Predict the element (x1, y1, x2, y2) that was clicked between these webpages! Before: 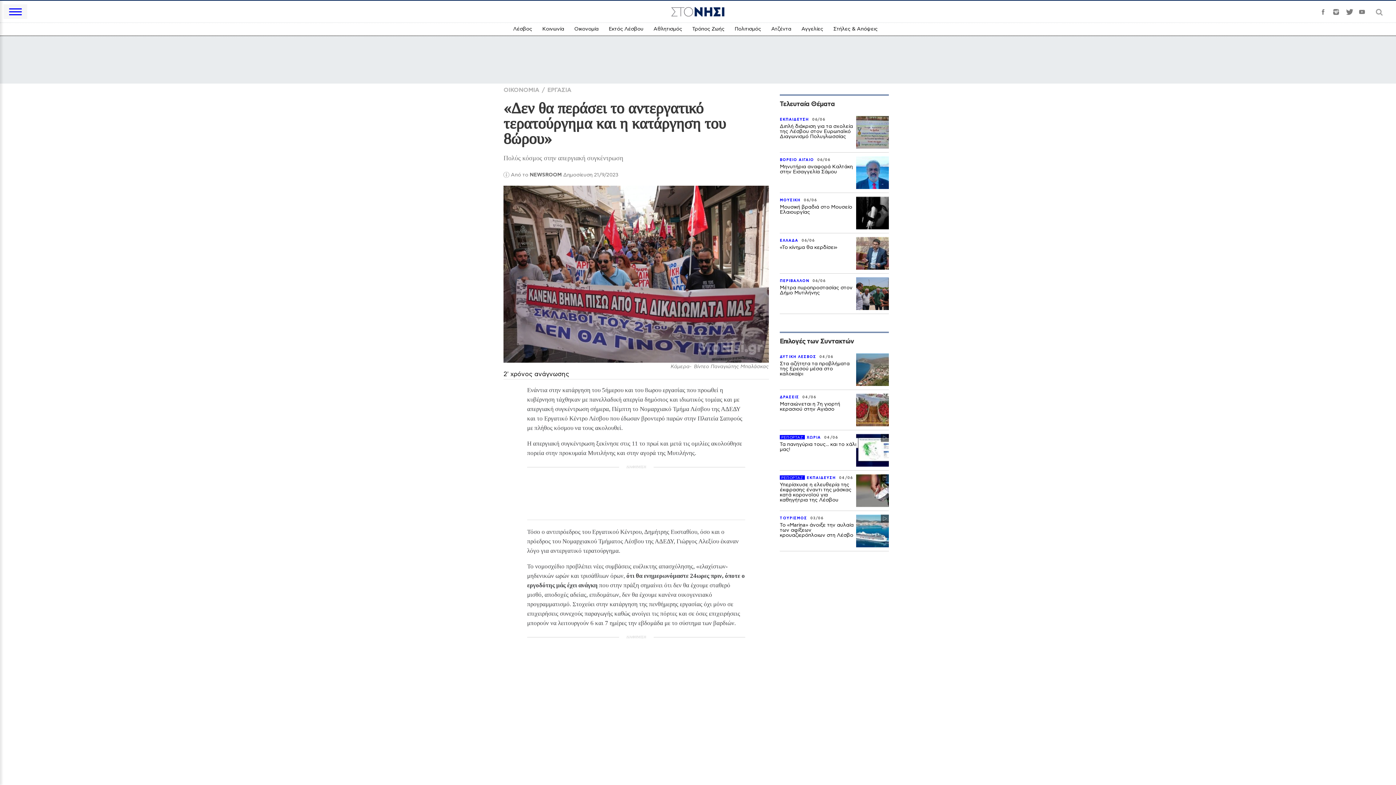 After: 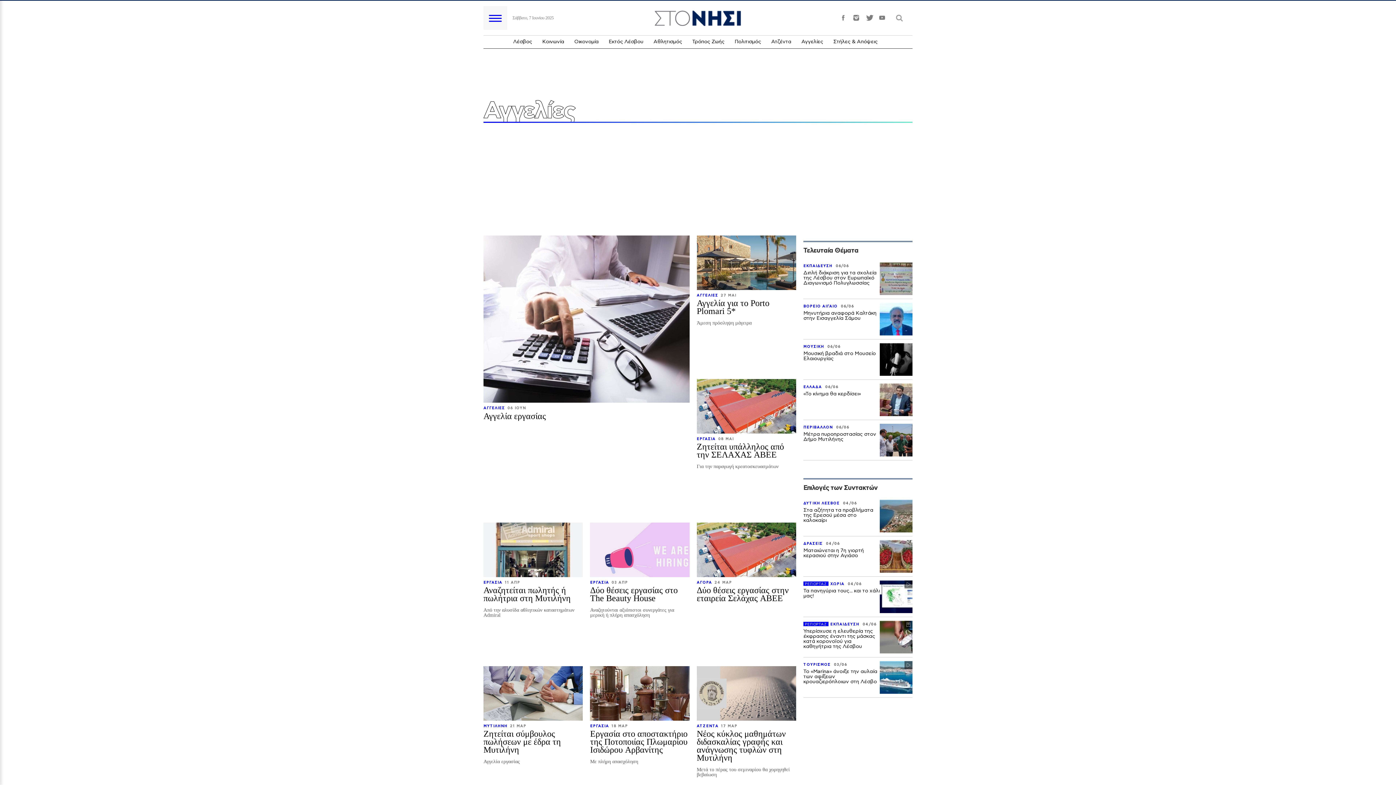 Action: bbox: (801, 26, 823, 31) label: Αγγελίες